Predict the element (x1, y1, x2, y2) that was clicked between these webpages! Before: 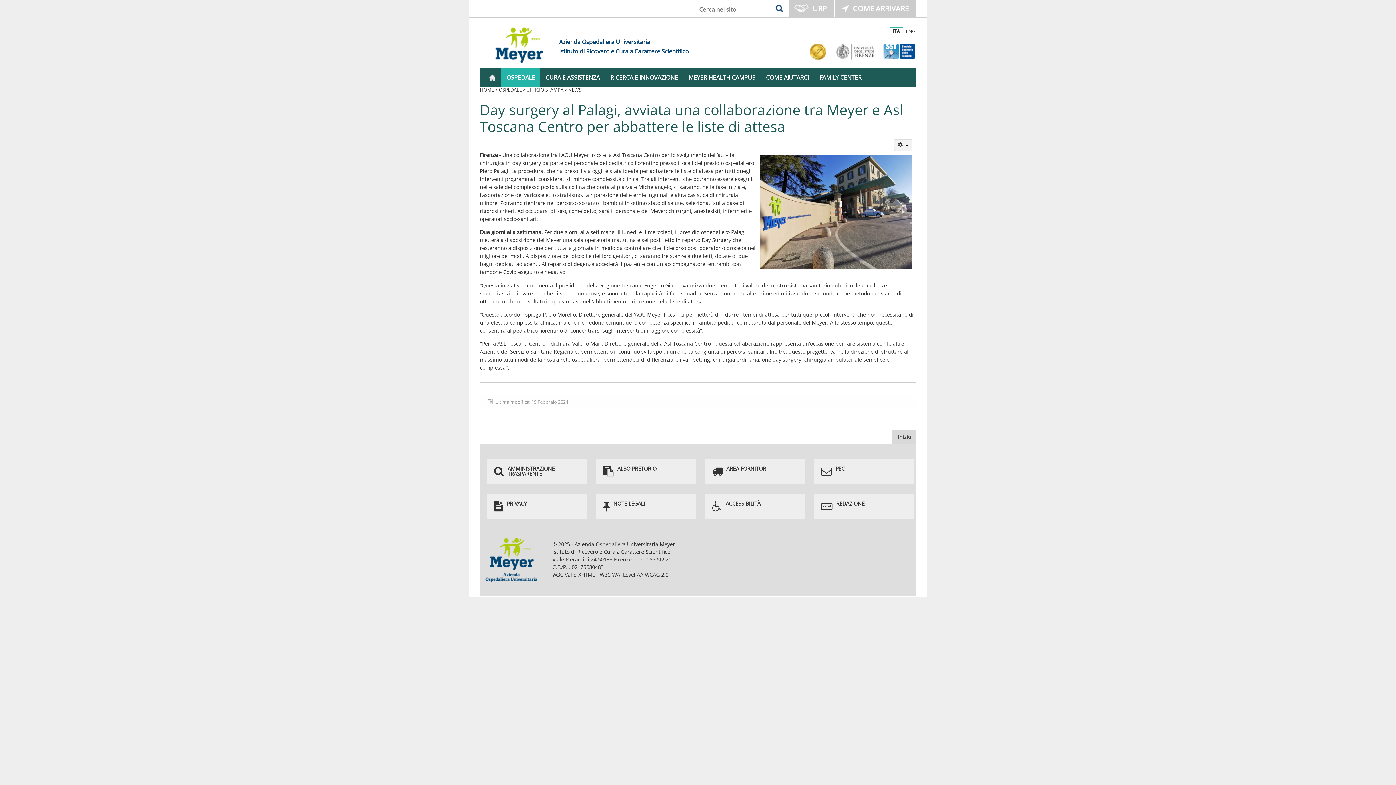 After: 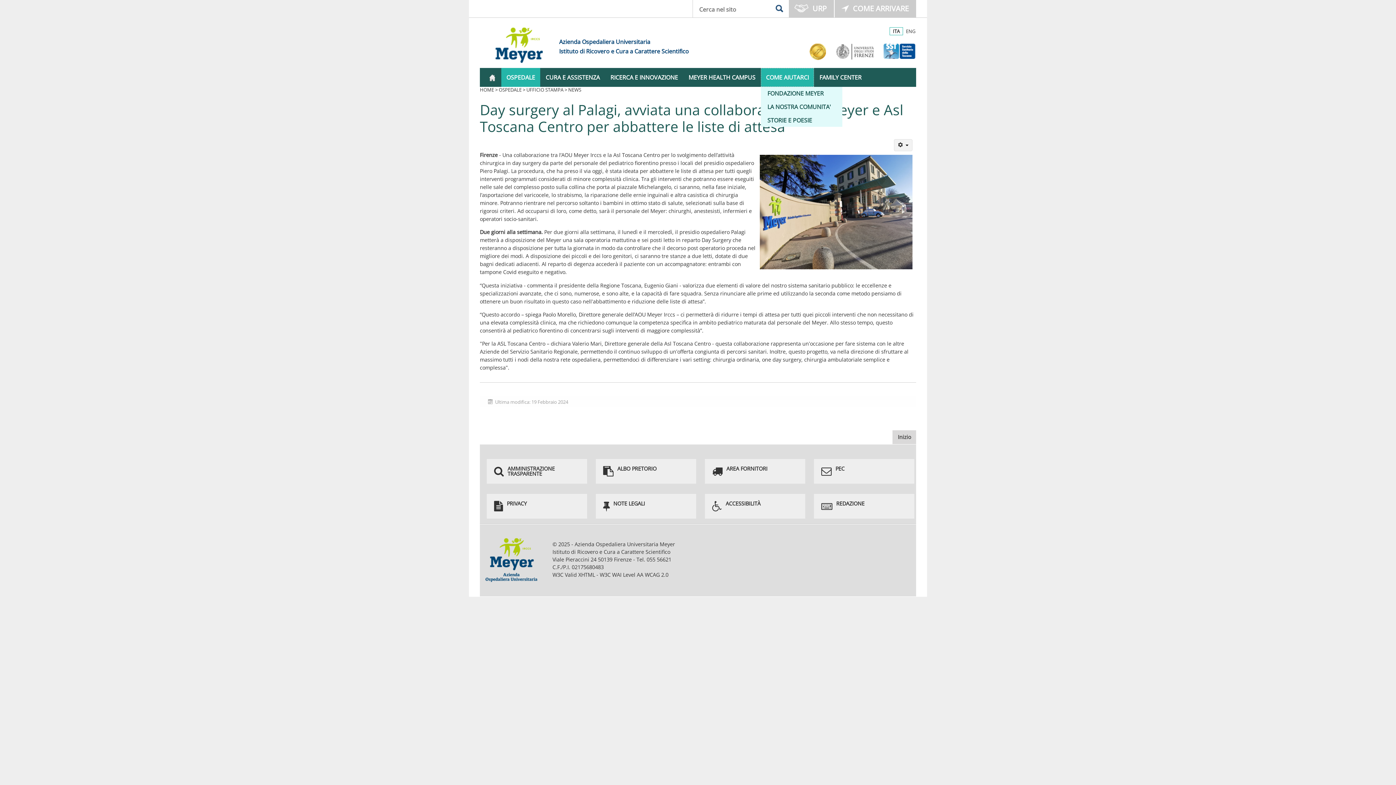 Action: label: COME AIUTARCI bbox: (761, 67, 814, 86)